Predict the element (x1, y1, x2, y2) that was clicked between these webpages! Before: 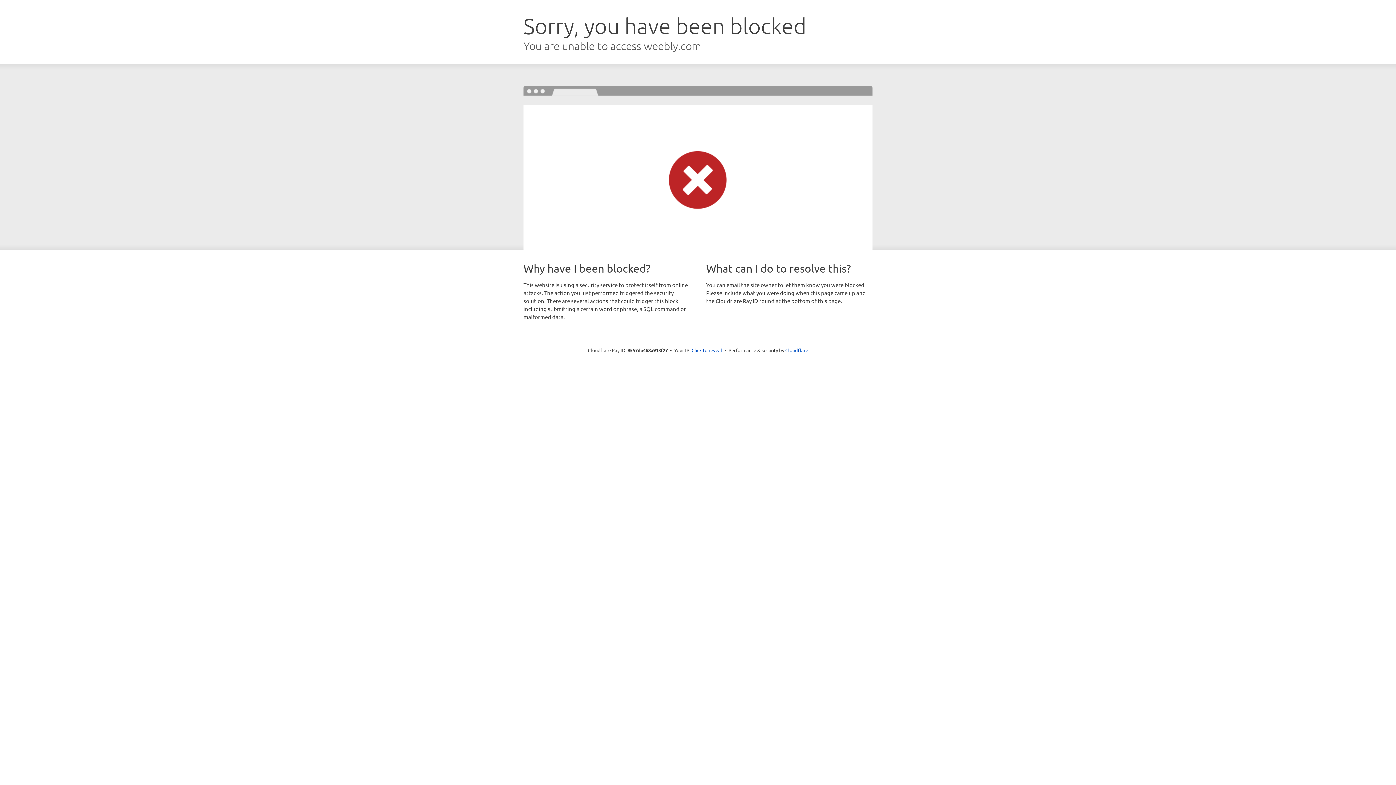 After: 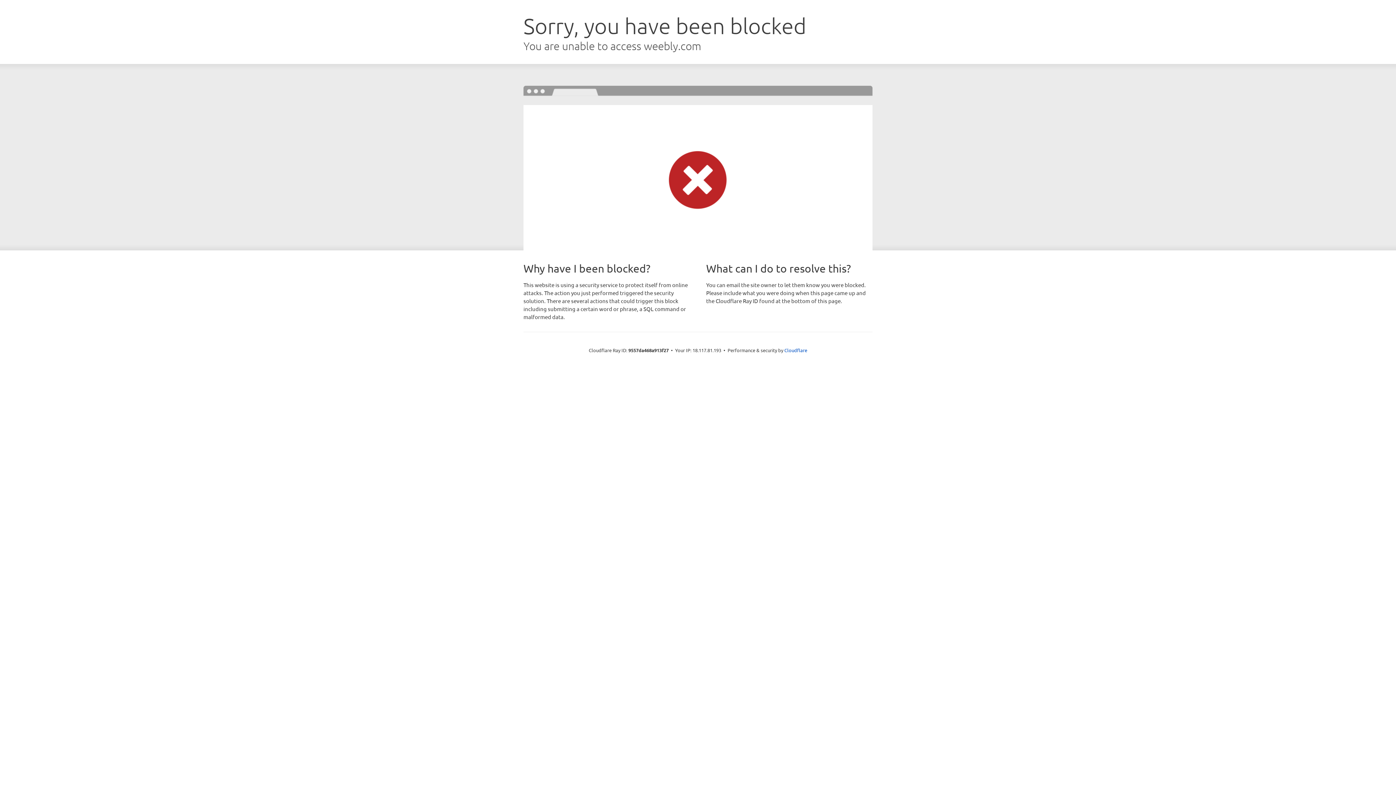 Action: label: Click to reveal bbox: (691, 346, 722, 353)